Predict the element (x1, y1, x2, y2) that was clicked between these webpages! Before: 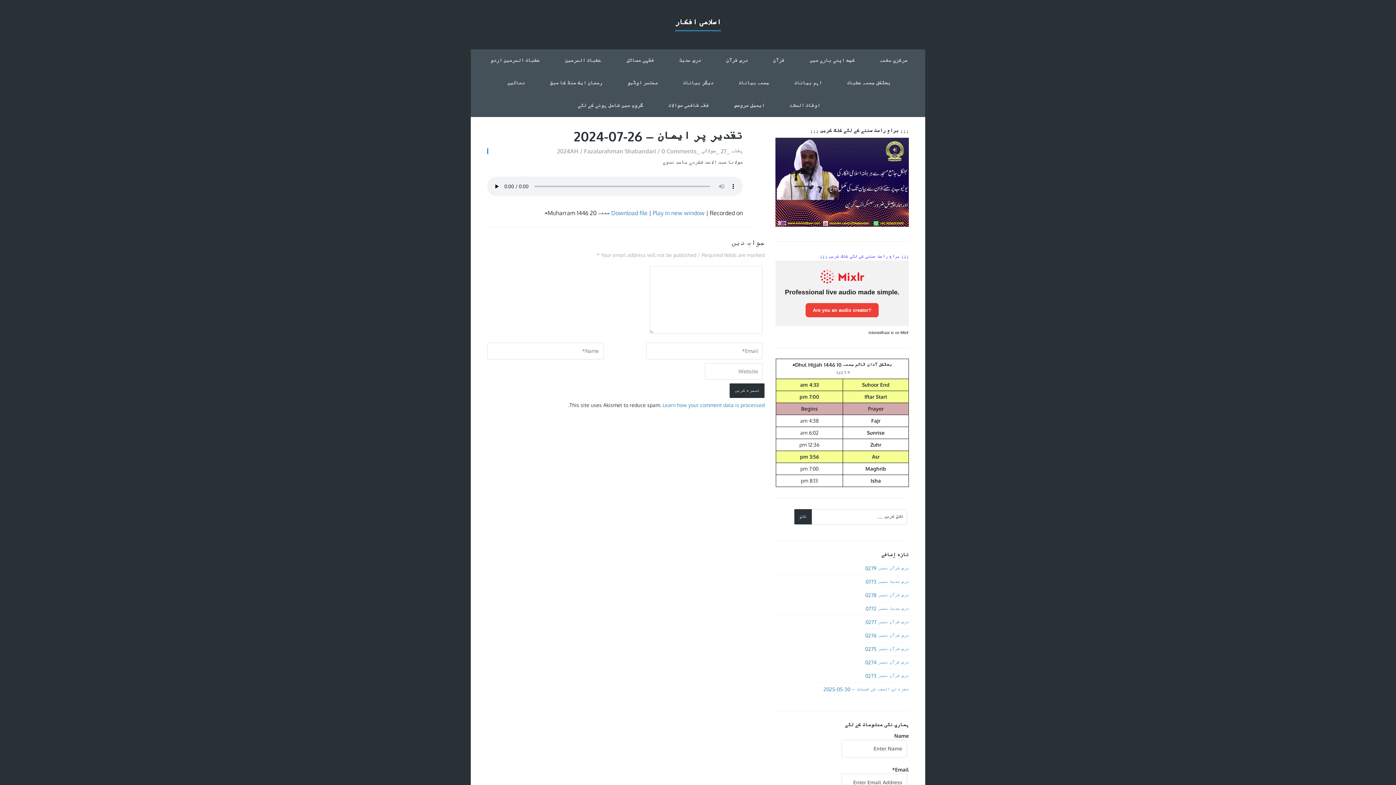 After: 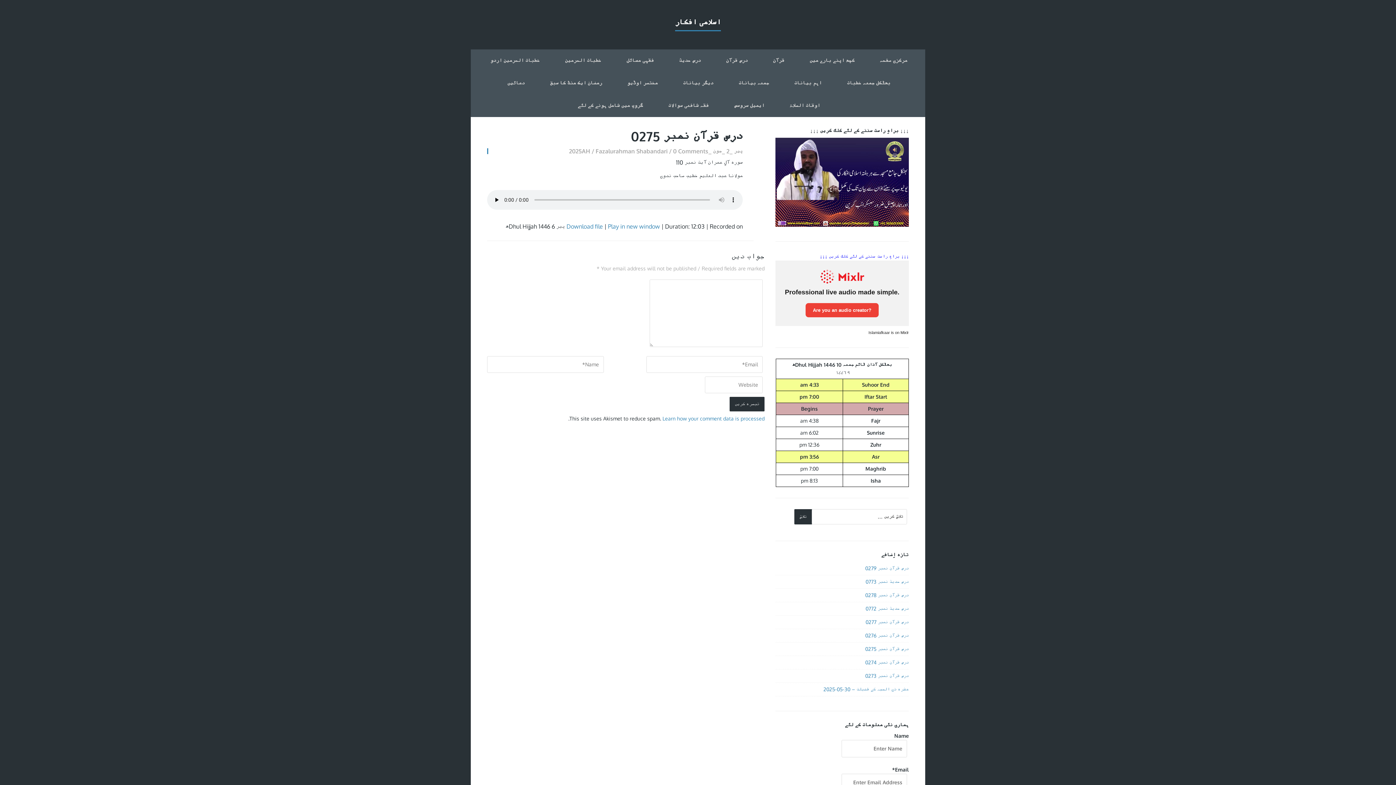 Action: bbox: (865, 646, 909, 652) label: درس قرآن نمبر 0275